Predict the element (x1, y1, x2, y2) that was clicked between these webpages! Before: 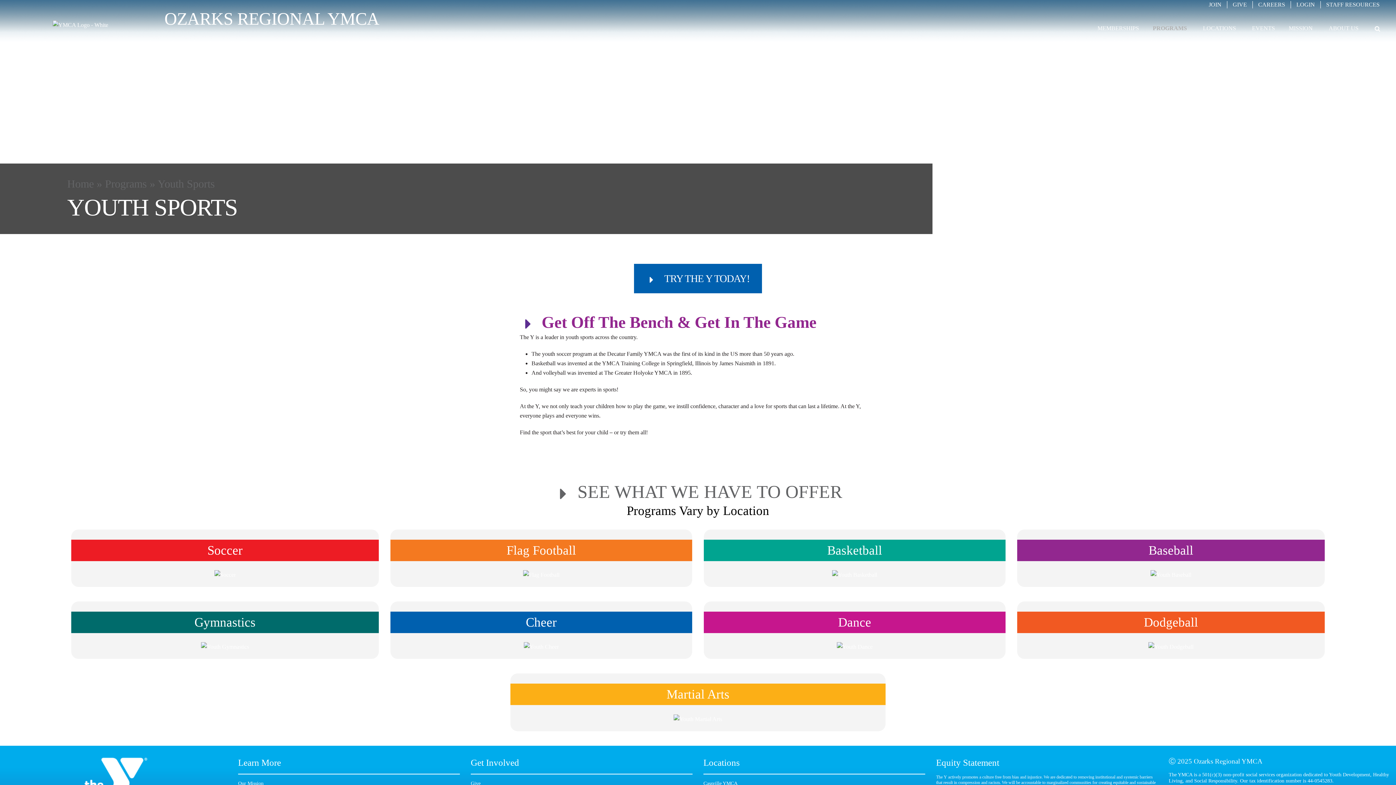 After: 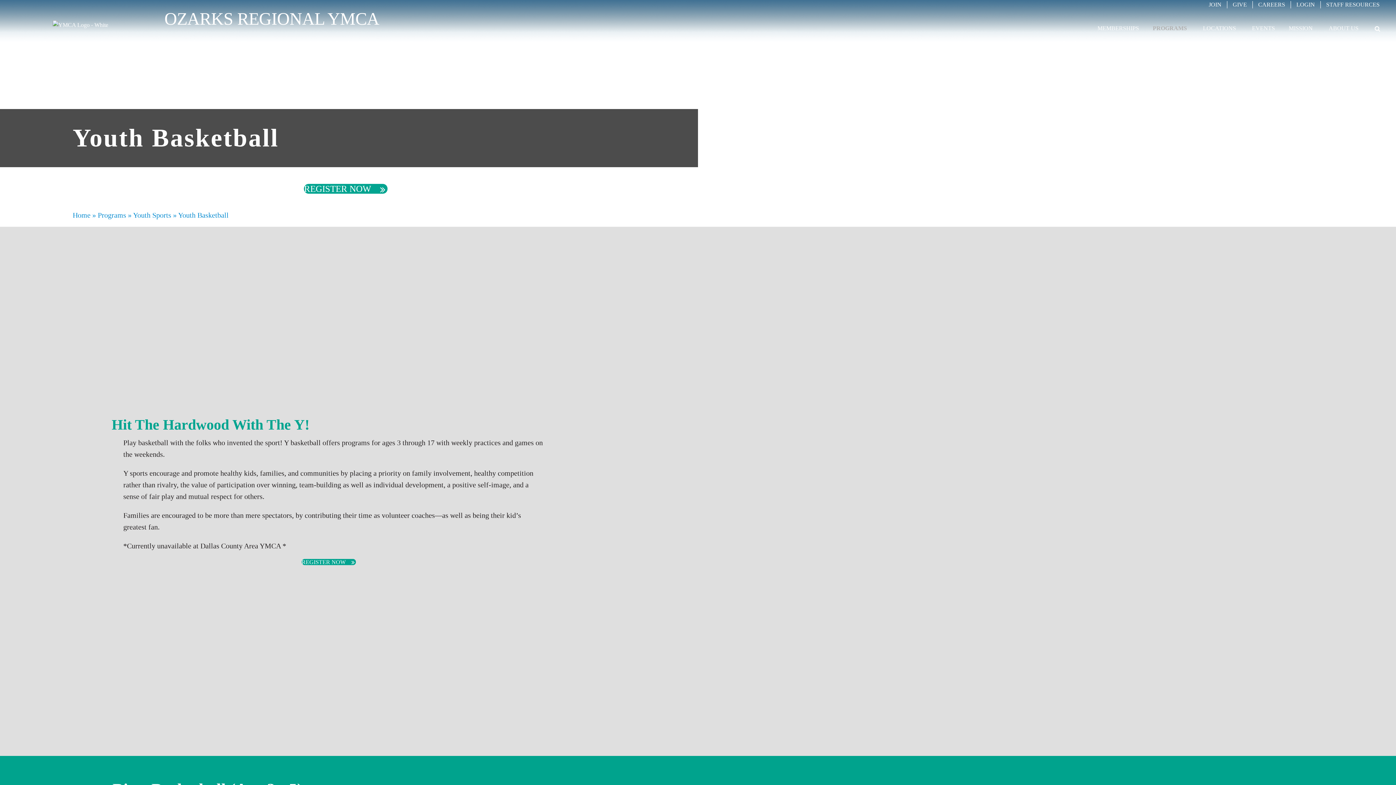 Action: bbox: (832, 571, 877, 577)